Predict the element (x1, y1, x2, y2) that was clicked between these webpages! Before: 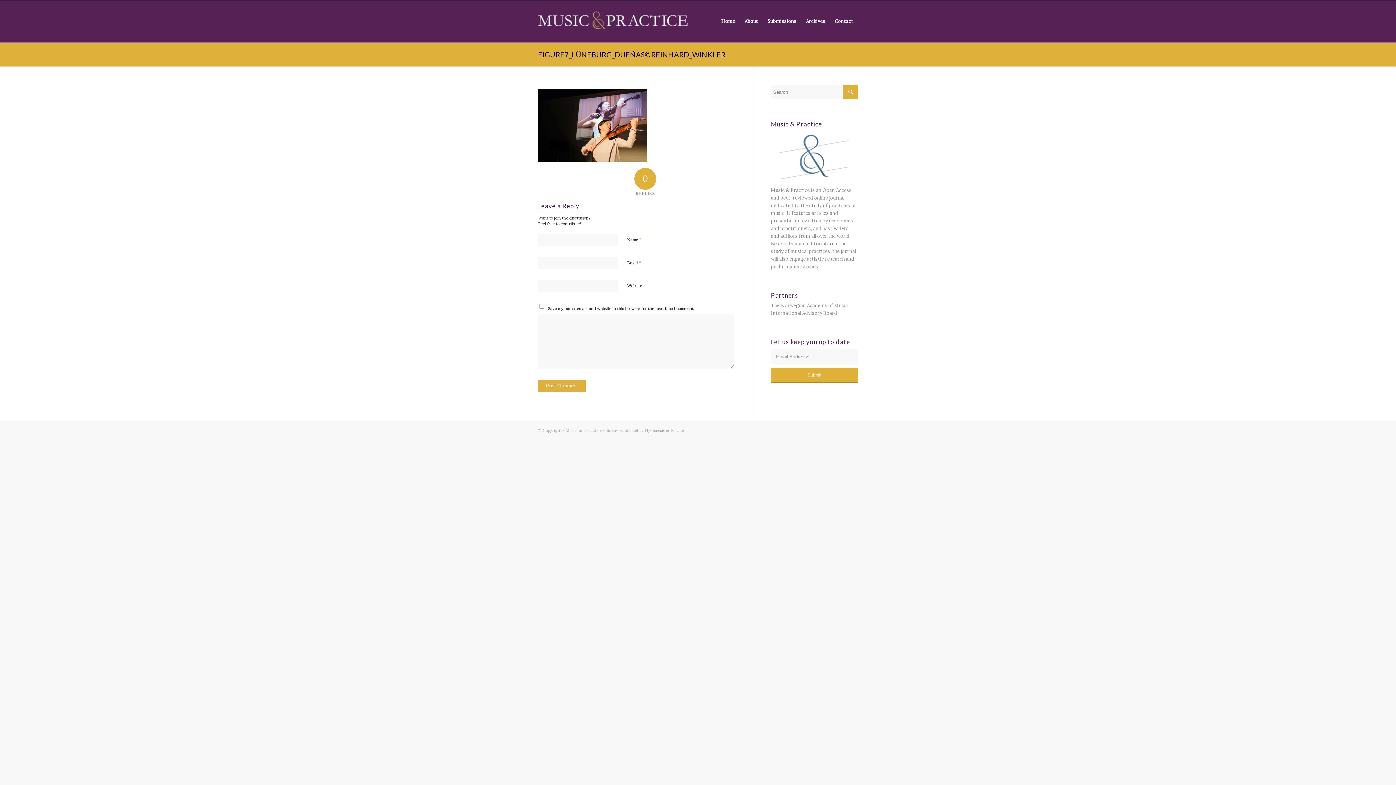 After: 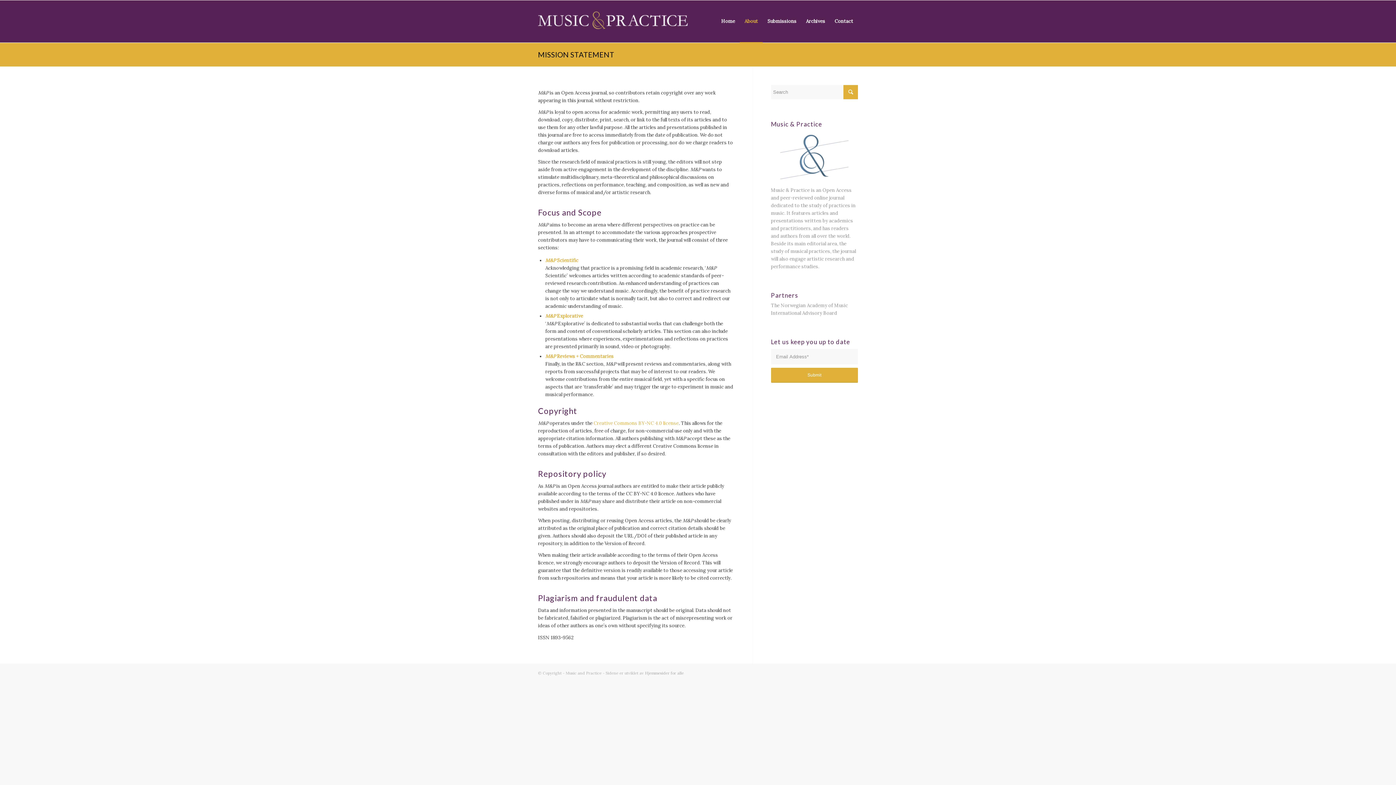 Action: label: About bbox: (740, 0, 762, 42)